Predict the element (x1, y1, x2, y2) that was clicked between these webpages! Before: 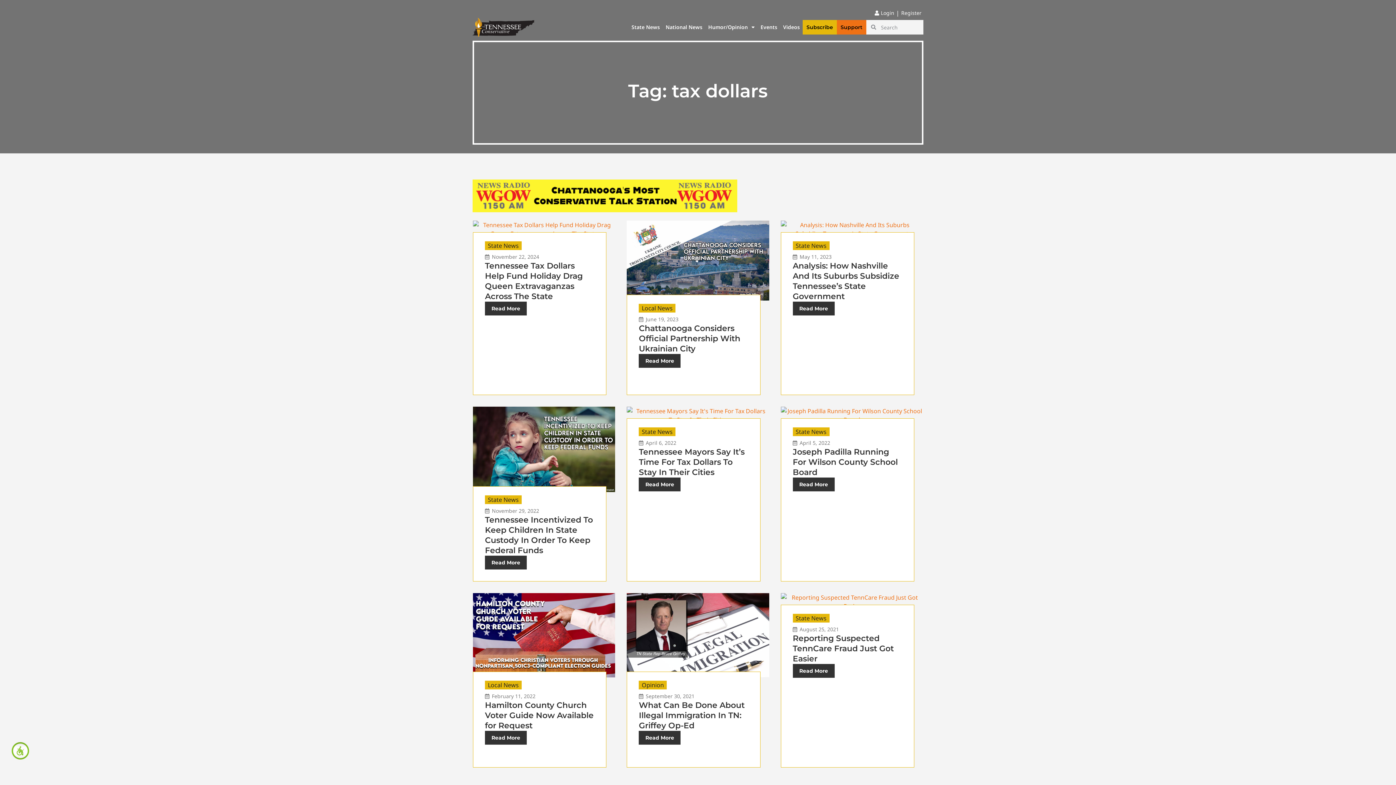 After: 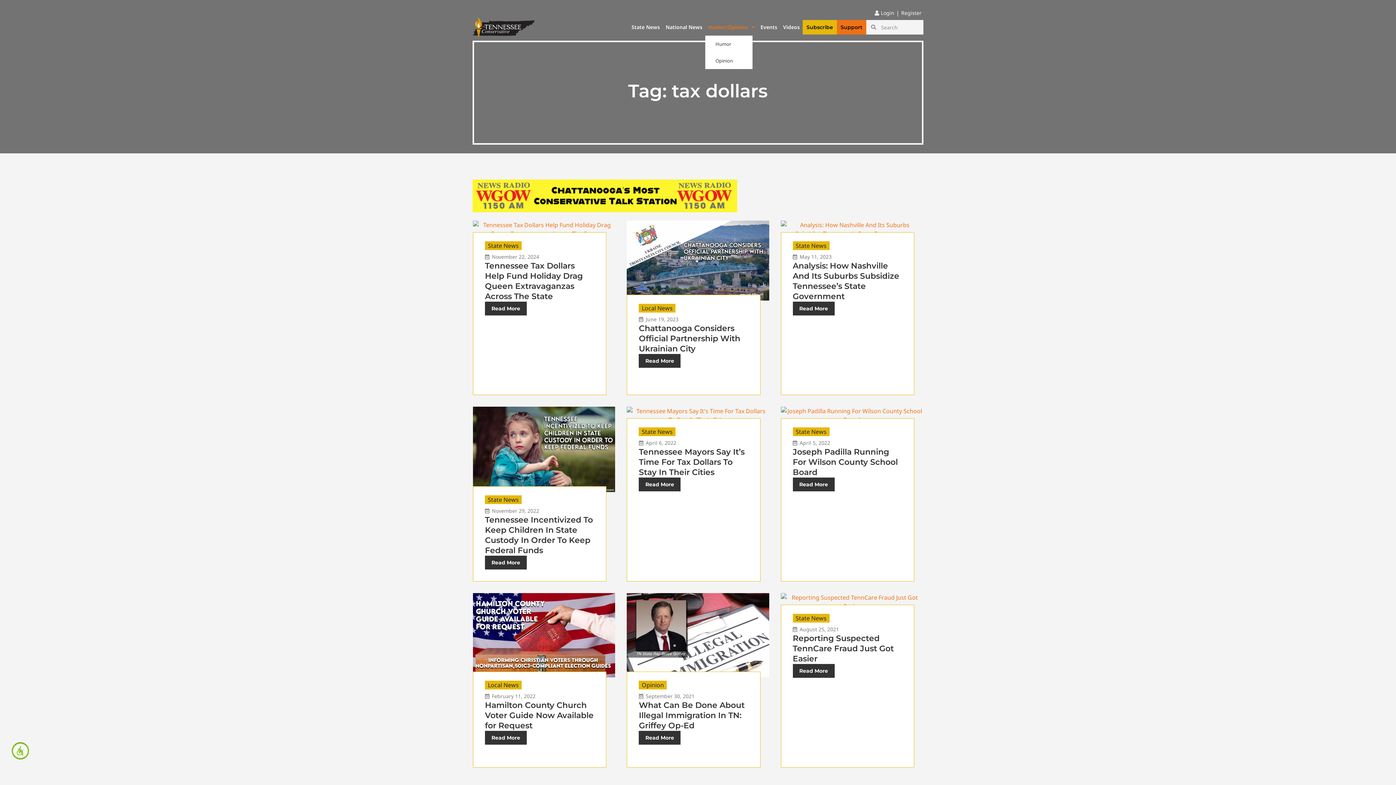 Action: label: Humor/Opinion bbox: (705, 18, 757, 35)